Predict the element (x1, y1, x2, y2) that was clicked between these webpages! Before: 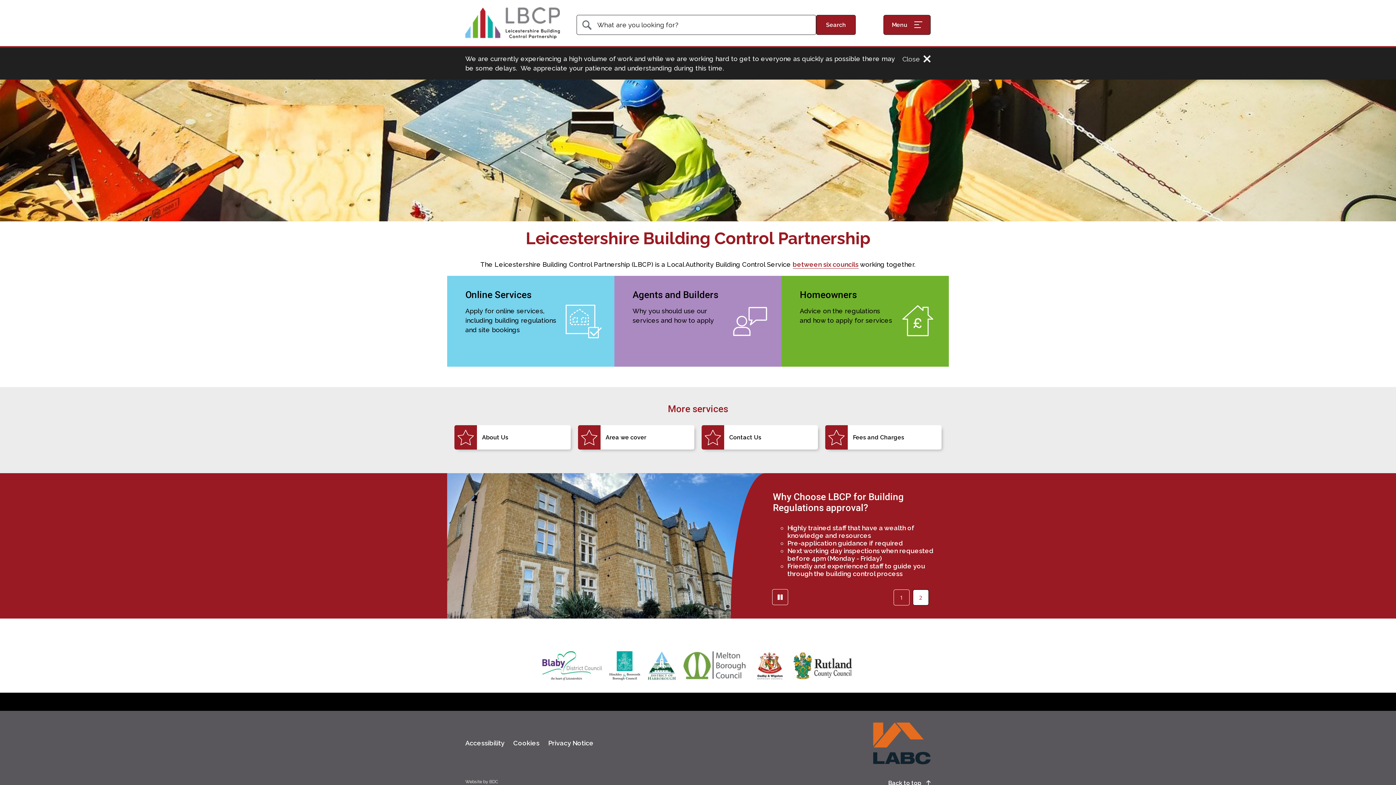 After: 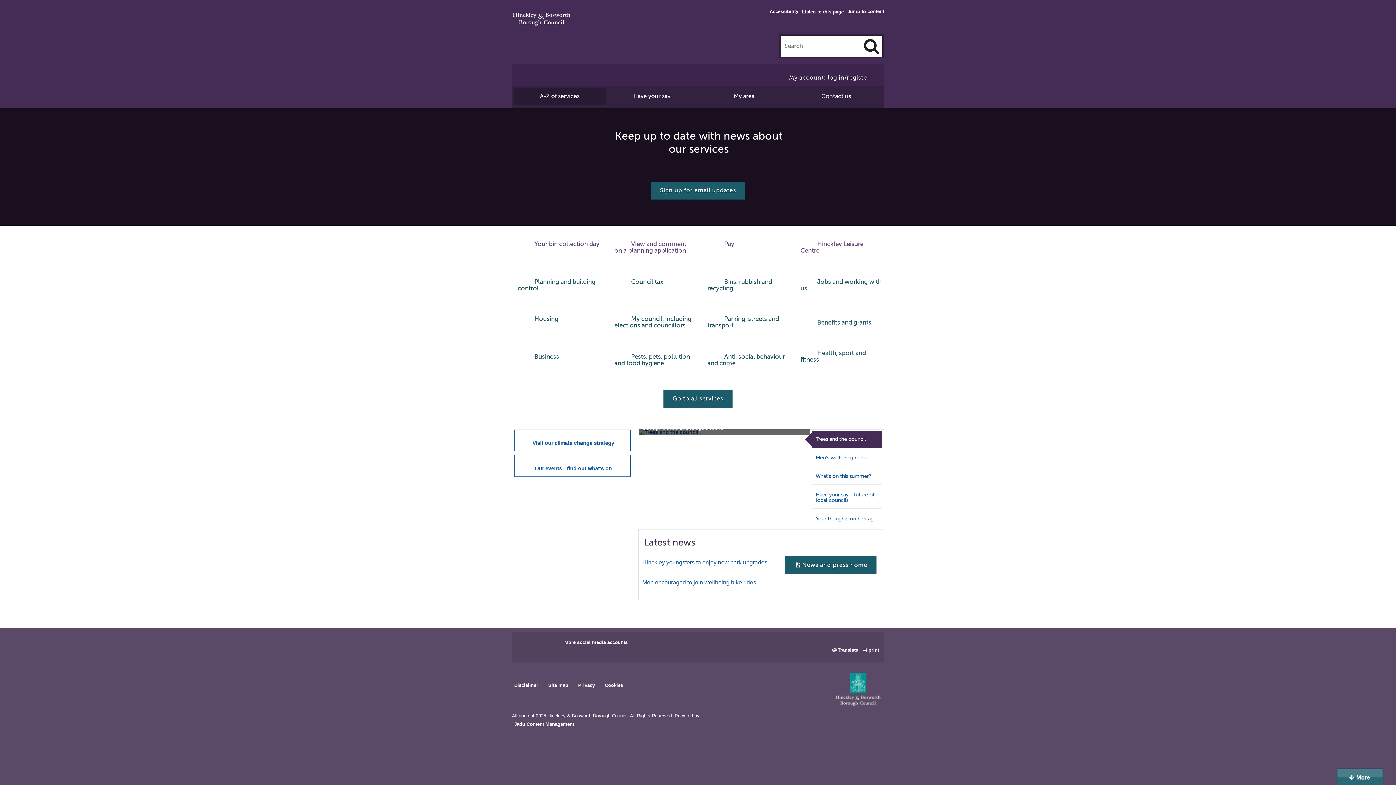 Action: bbox: (609, 674, 640, 682)